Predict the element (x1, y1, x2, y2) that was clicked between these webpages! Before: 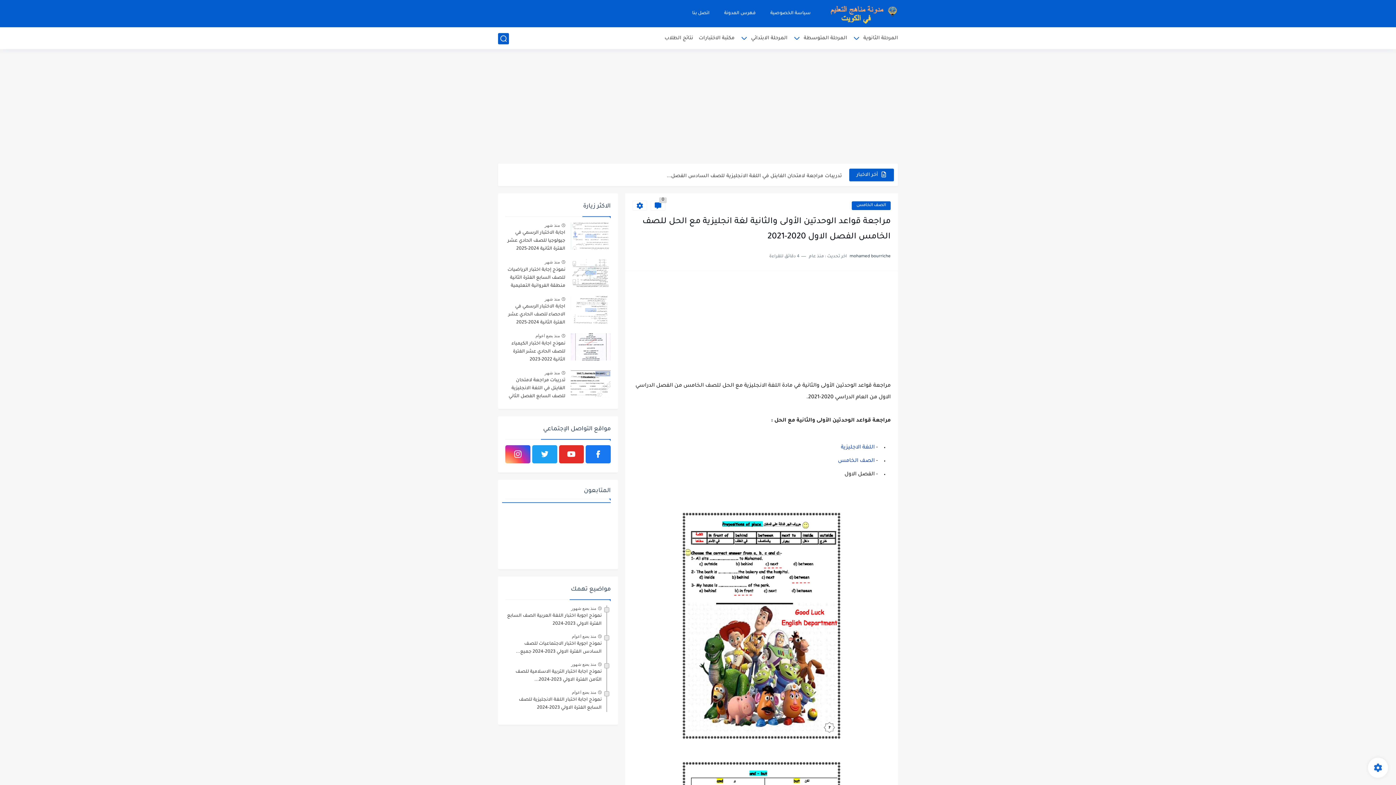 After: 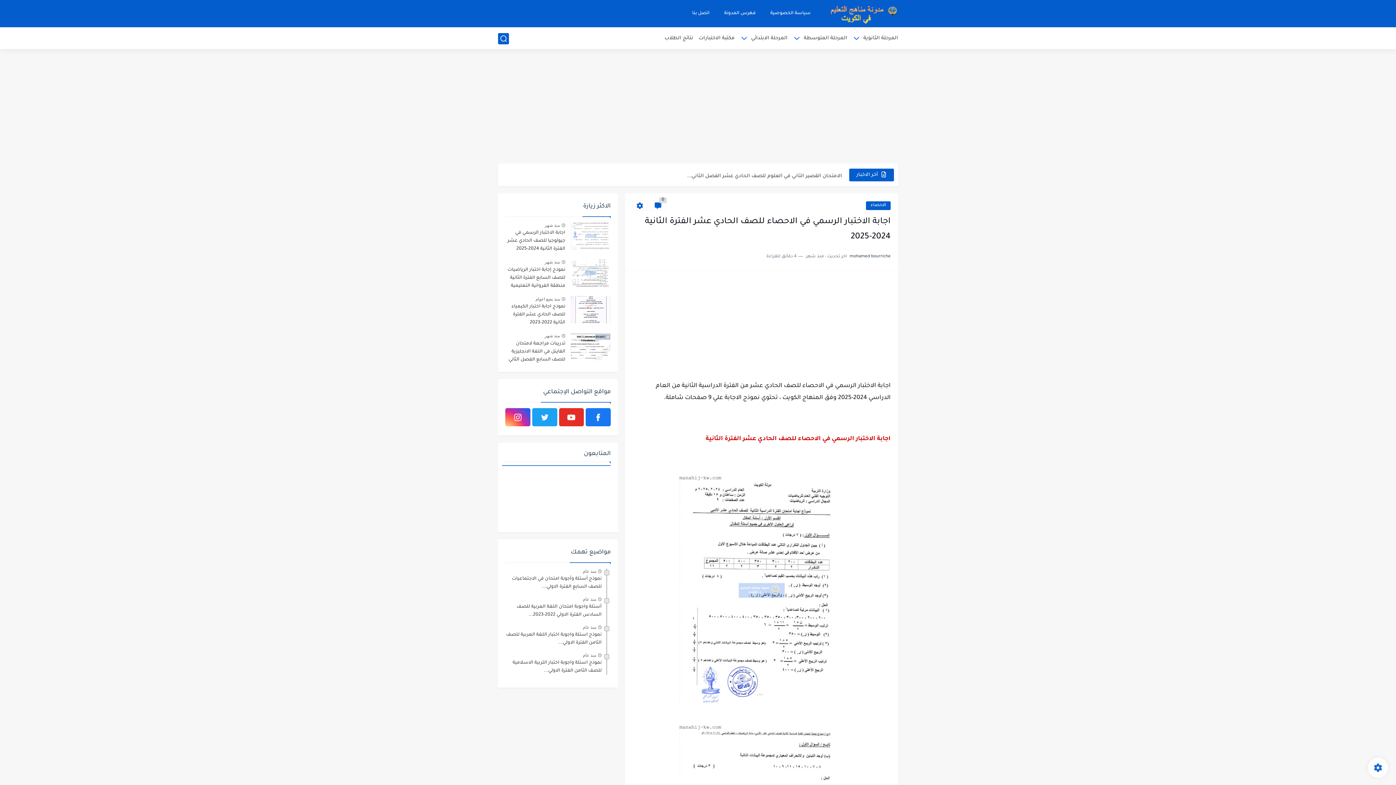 Action: bbox: (570, 296, 610, 323)